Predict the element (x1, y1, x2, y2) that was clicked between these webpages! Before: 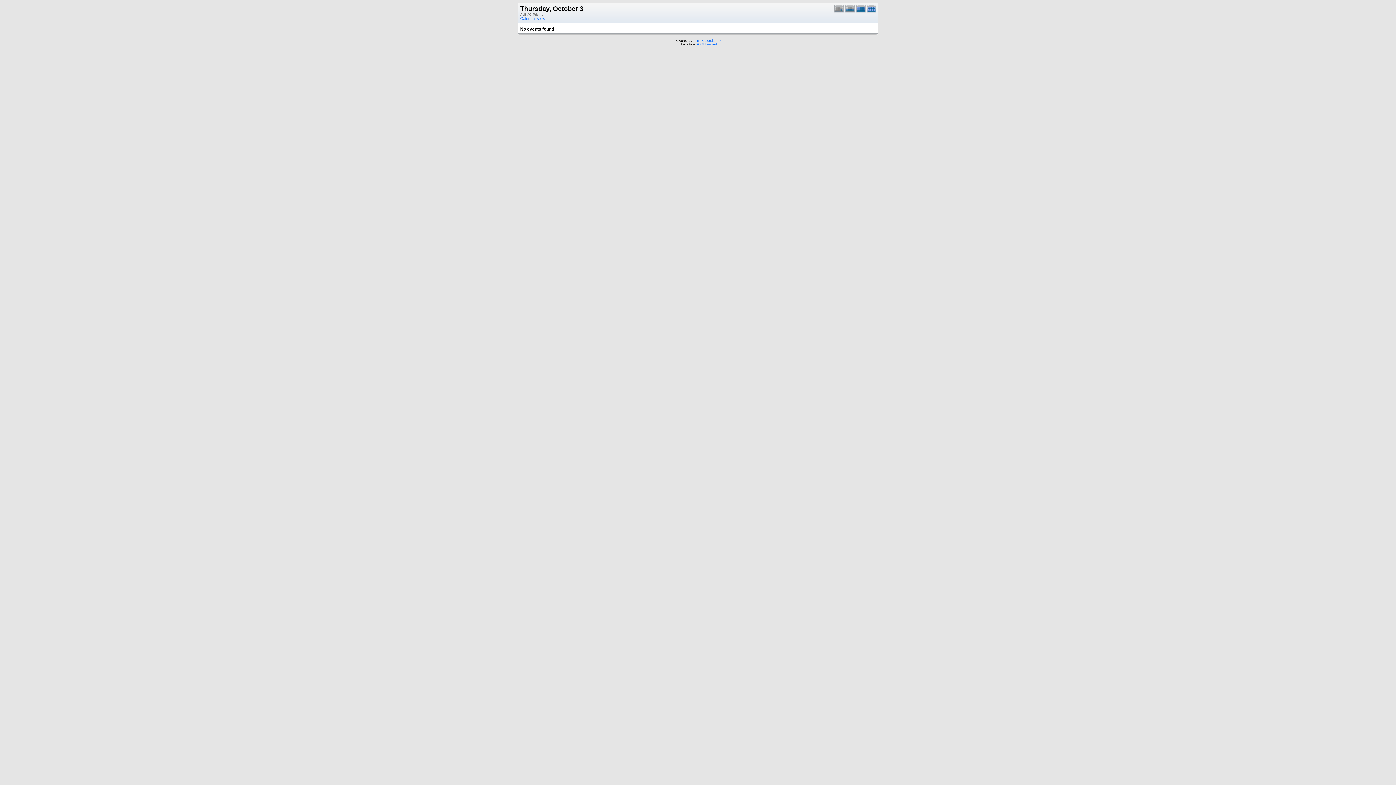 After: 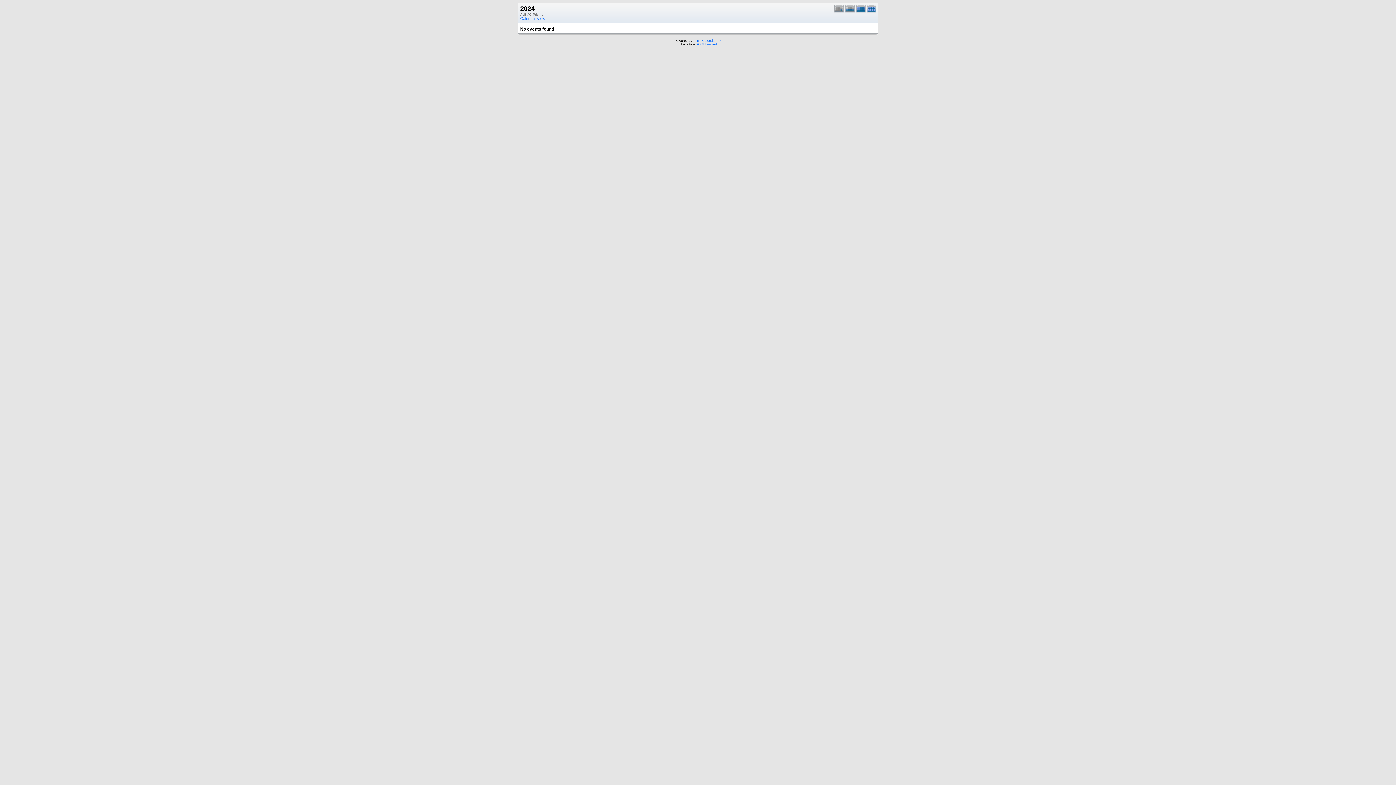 Action: bbox: (867, 9, 877, 13)